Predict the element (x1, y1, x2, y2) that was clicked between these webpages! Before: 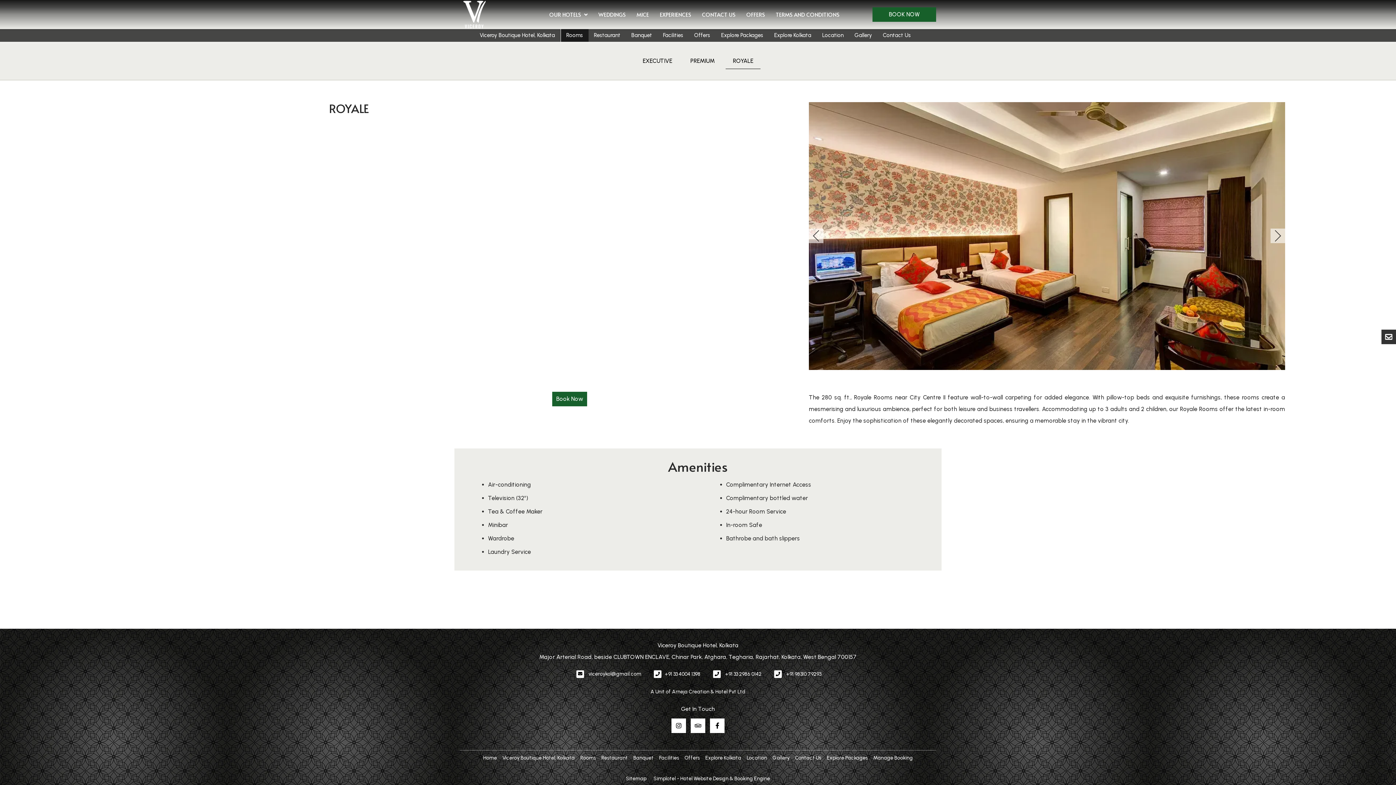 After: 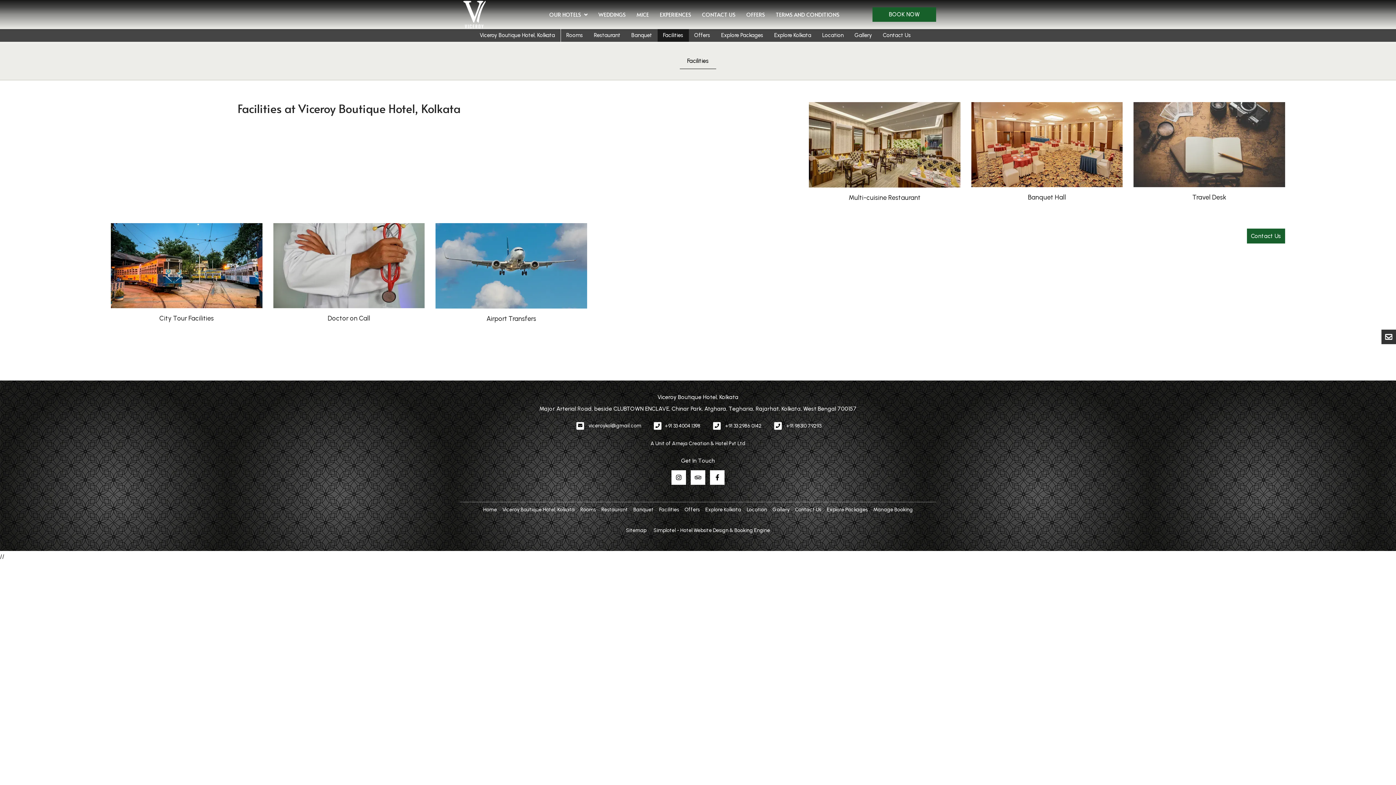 Action: label: Facilities bbox: (657, 29, 688, 41)